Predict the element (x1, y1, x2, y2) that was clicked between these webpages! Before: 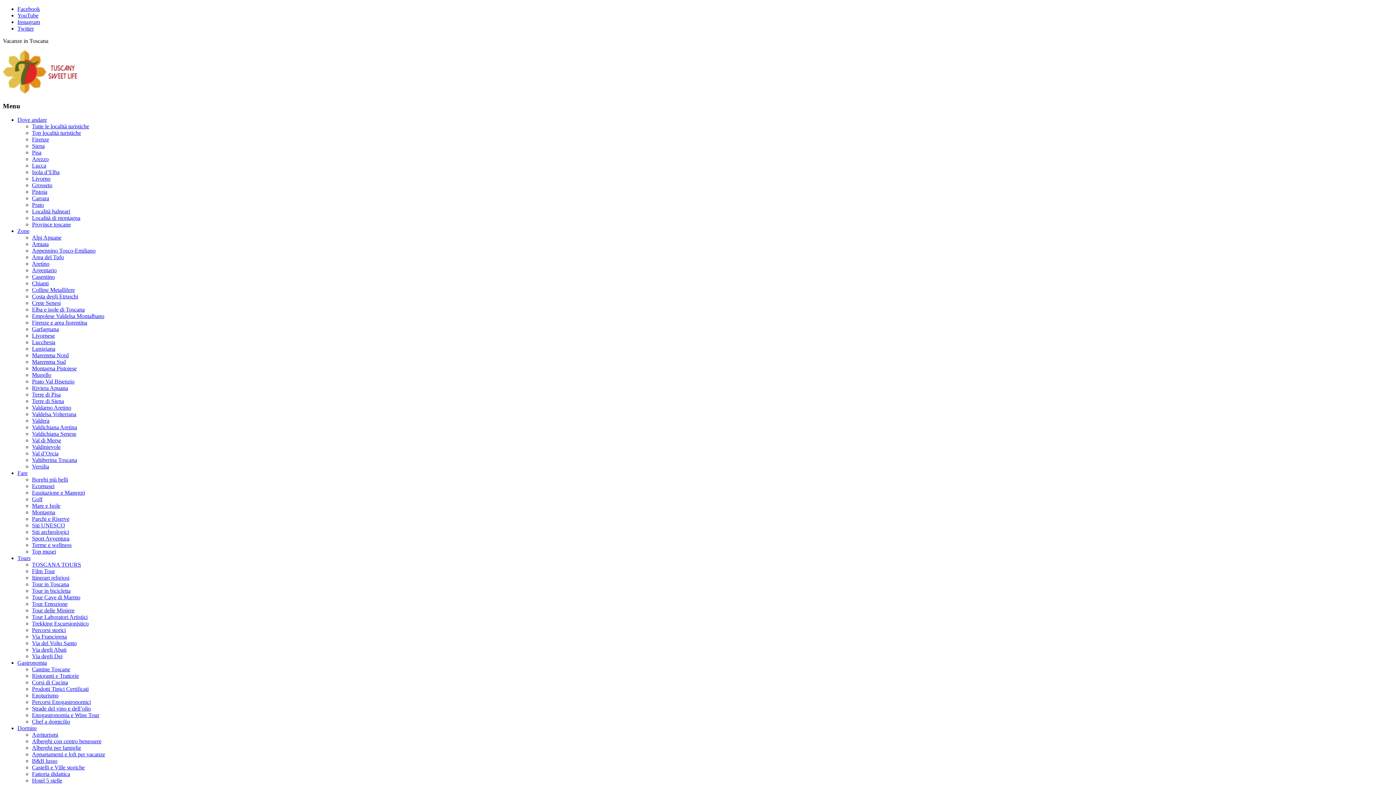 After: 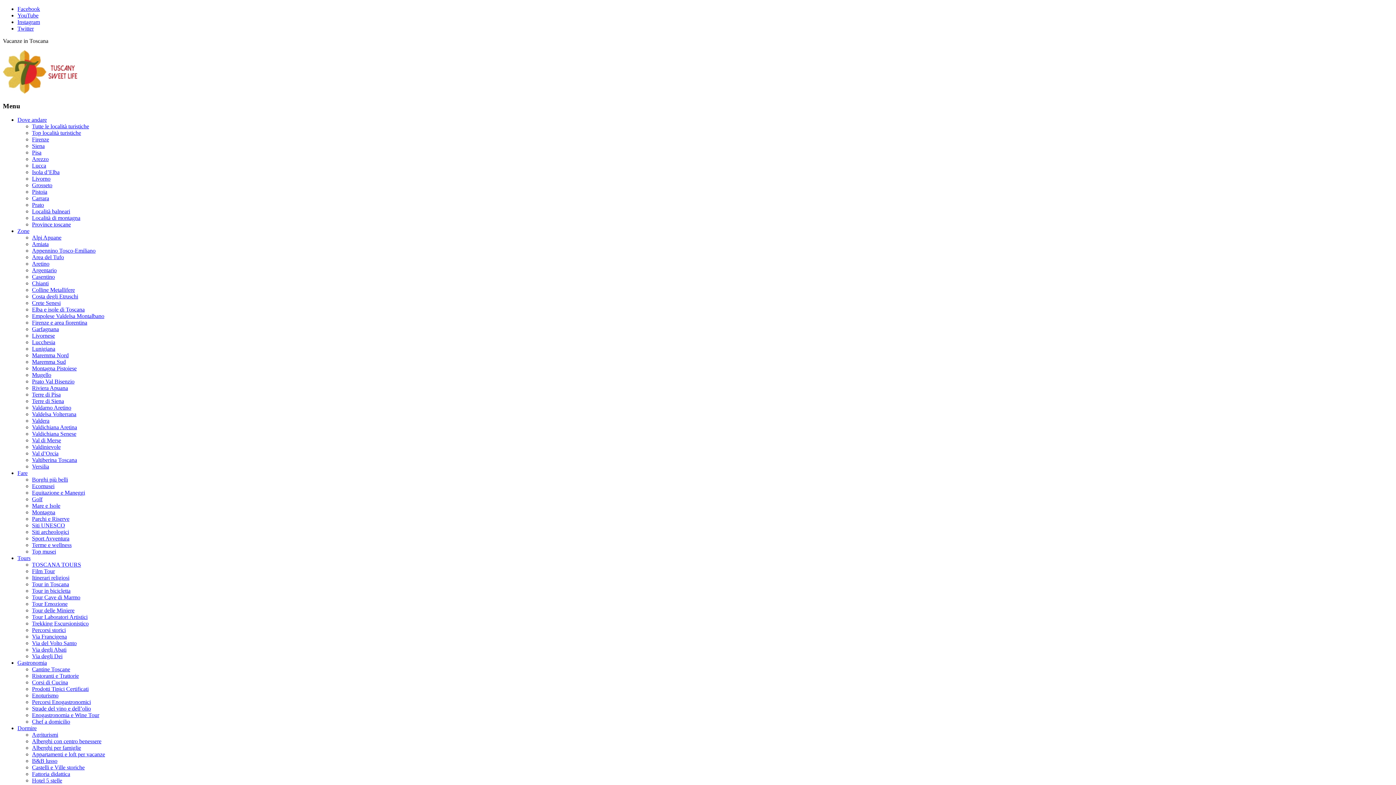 Action: bbox: (32, 156, 48, 162) label: Arezzo